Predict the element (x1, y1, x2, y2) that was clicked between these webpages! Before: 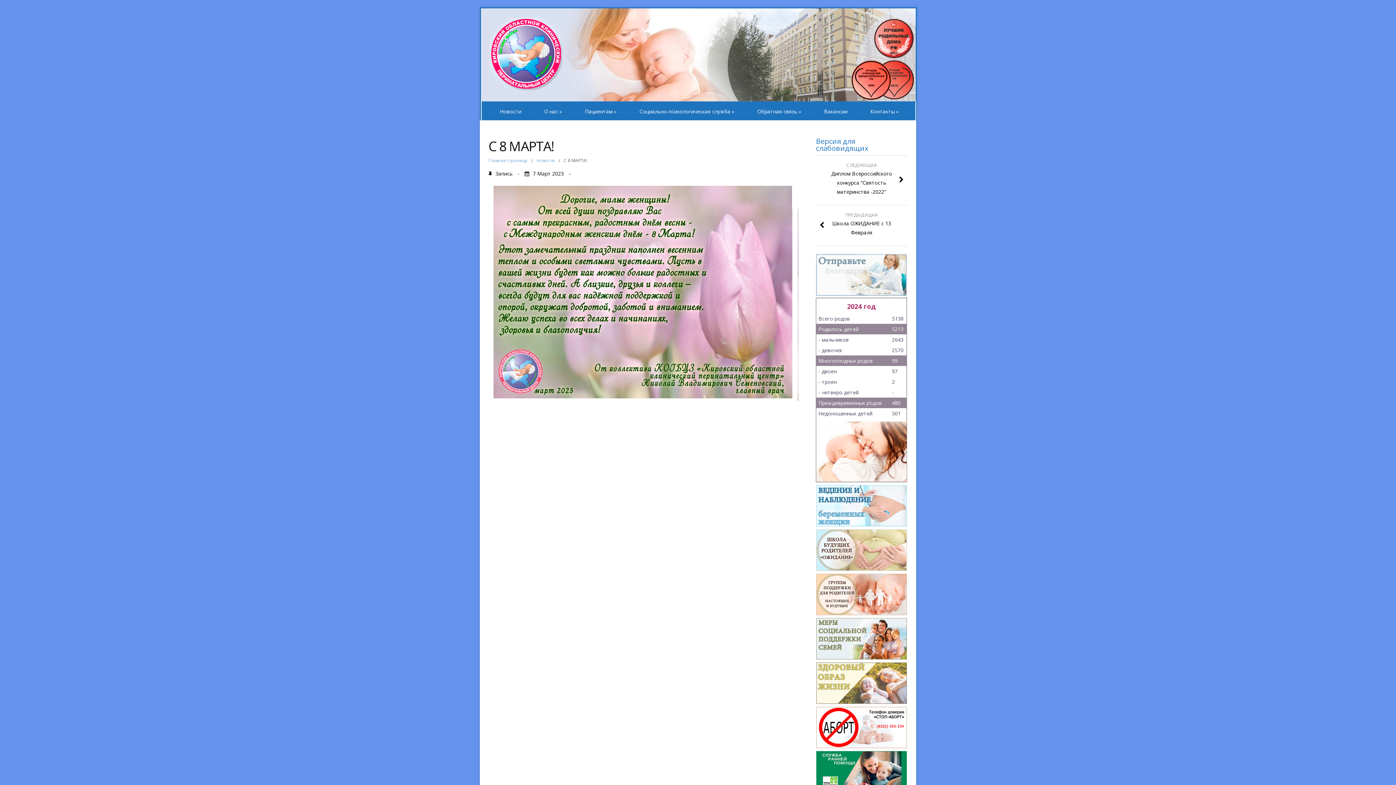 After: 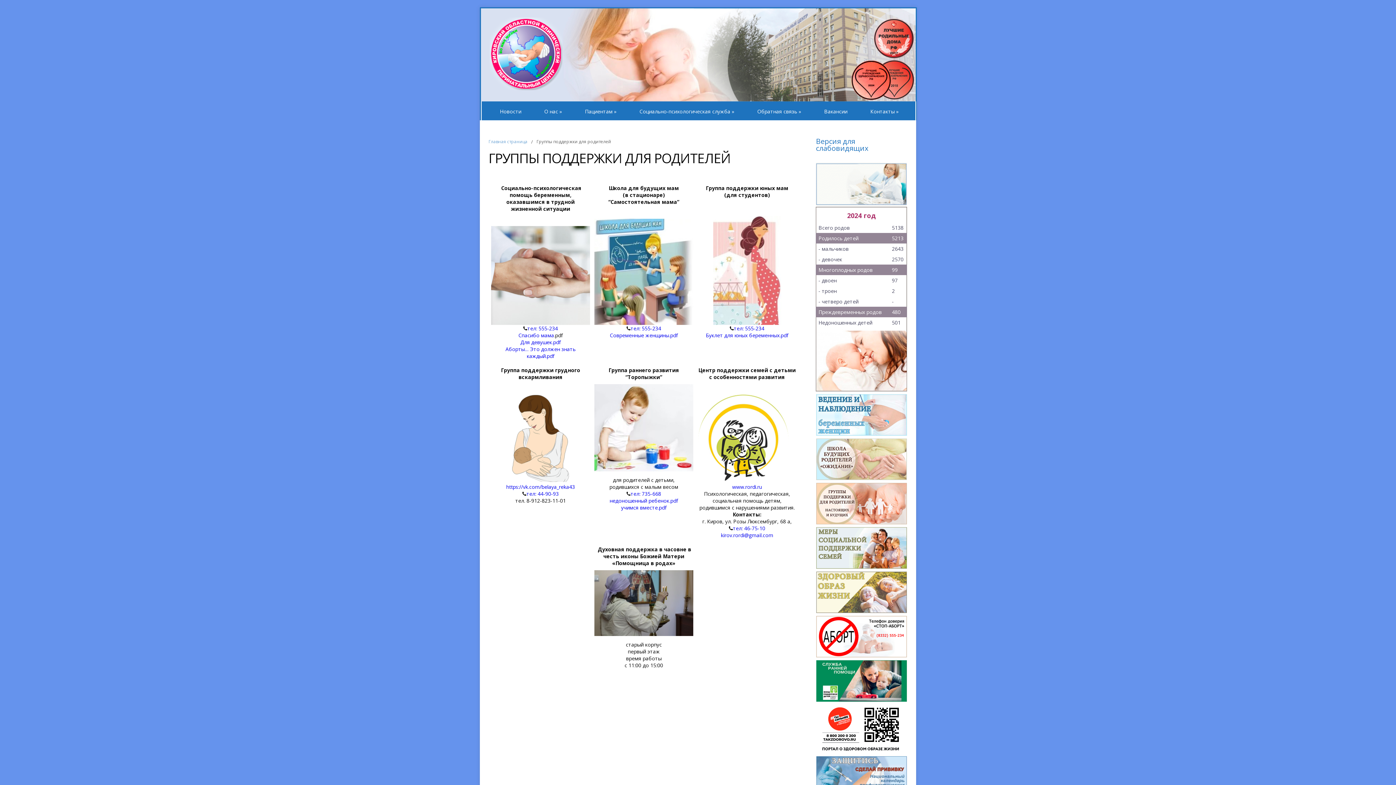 Action: bbox: (816, 611, 907, 618)